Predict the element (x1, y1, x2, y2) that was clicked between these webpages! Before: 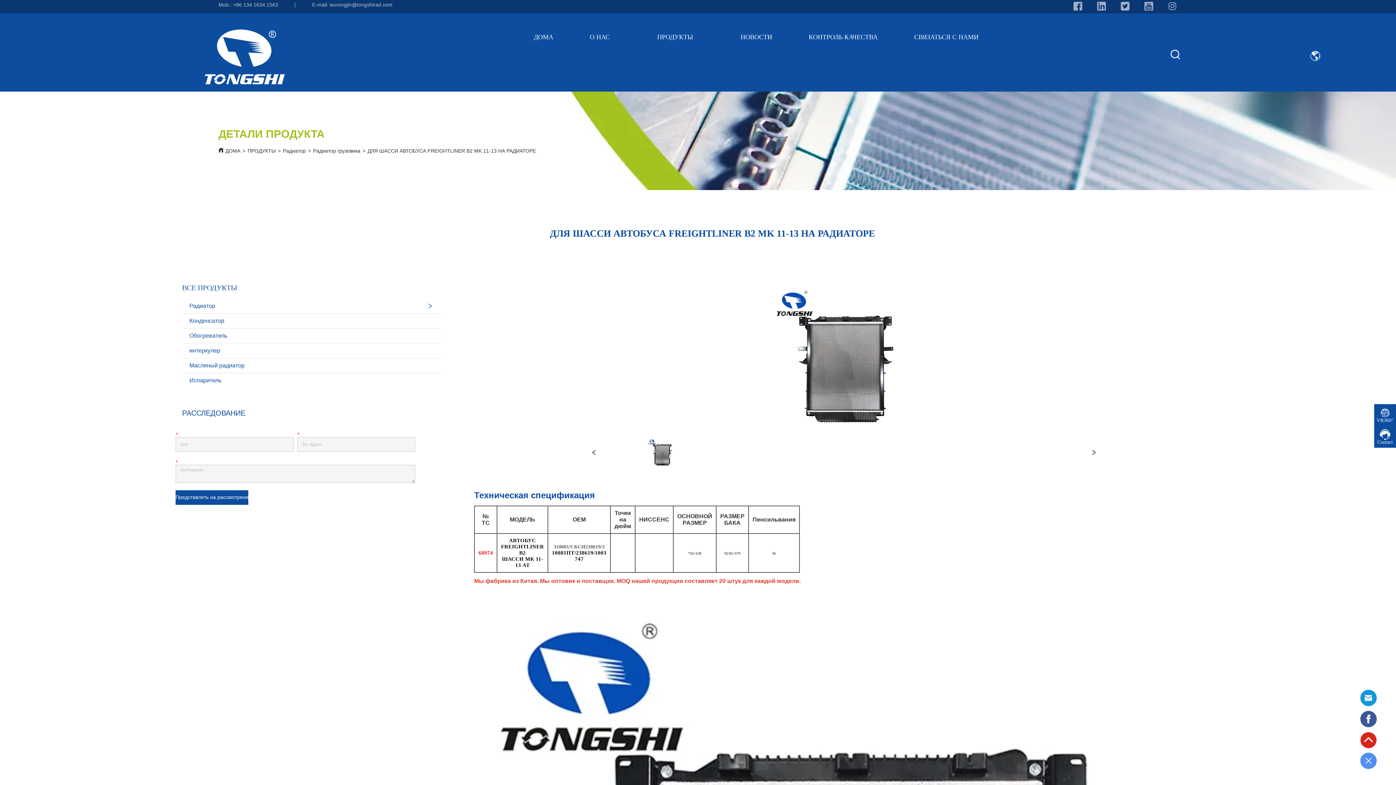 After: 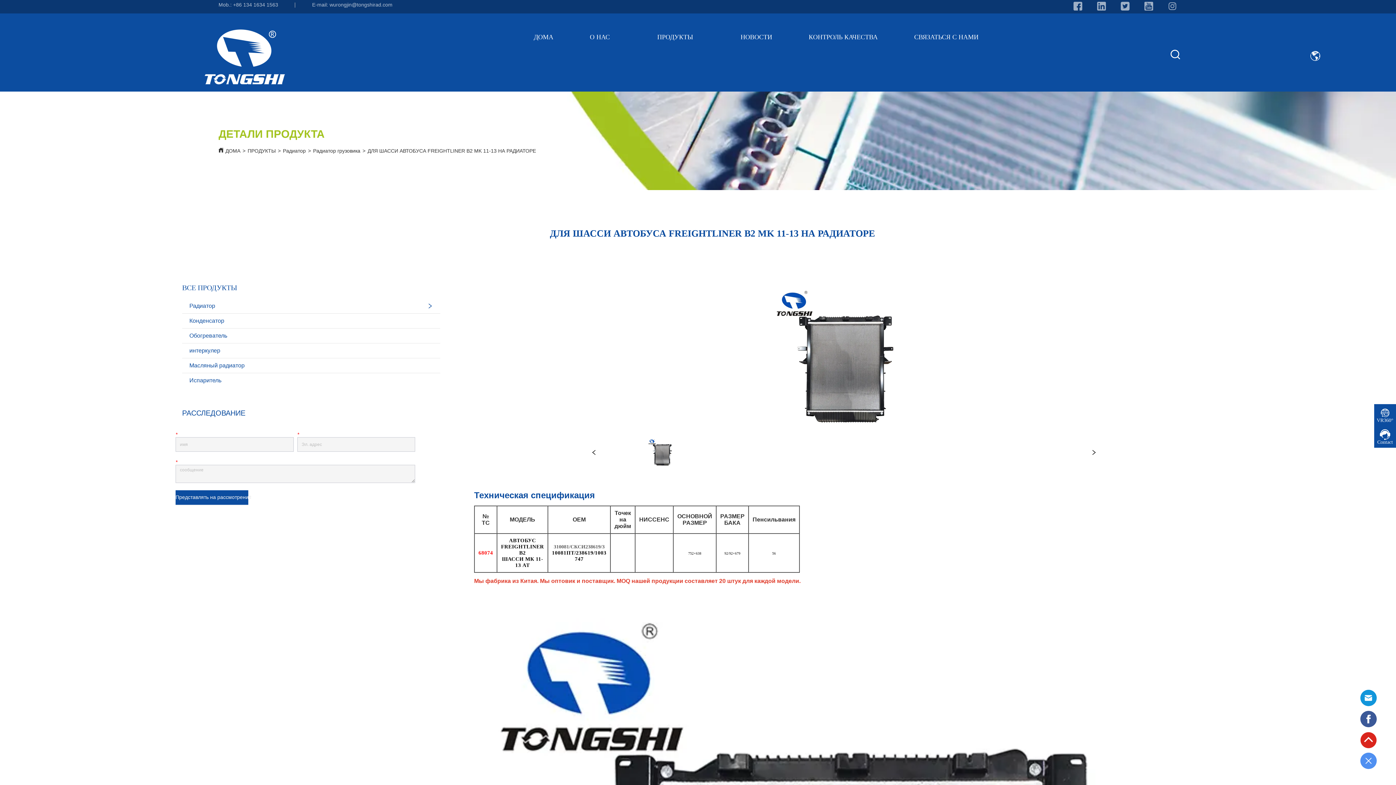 Action: bbox: (1121, 5, 1129, 11)